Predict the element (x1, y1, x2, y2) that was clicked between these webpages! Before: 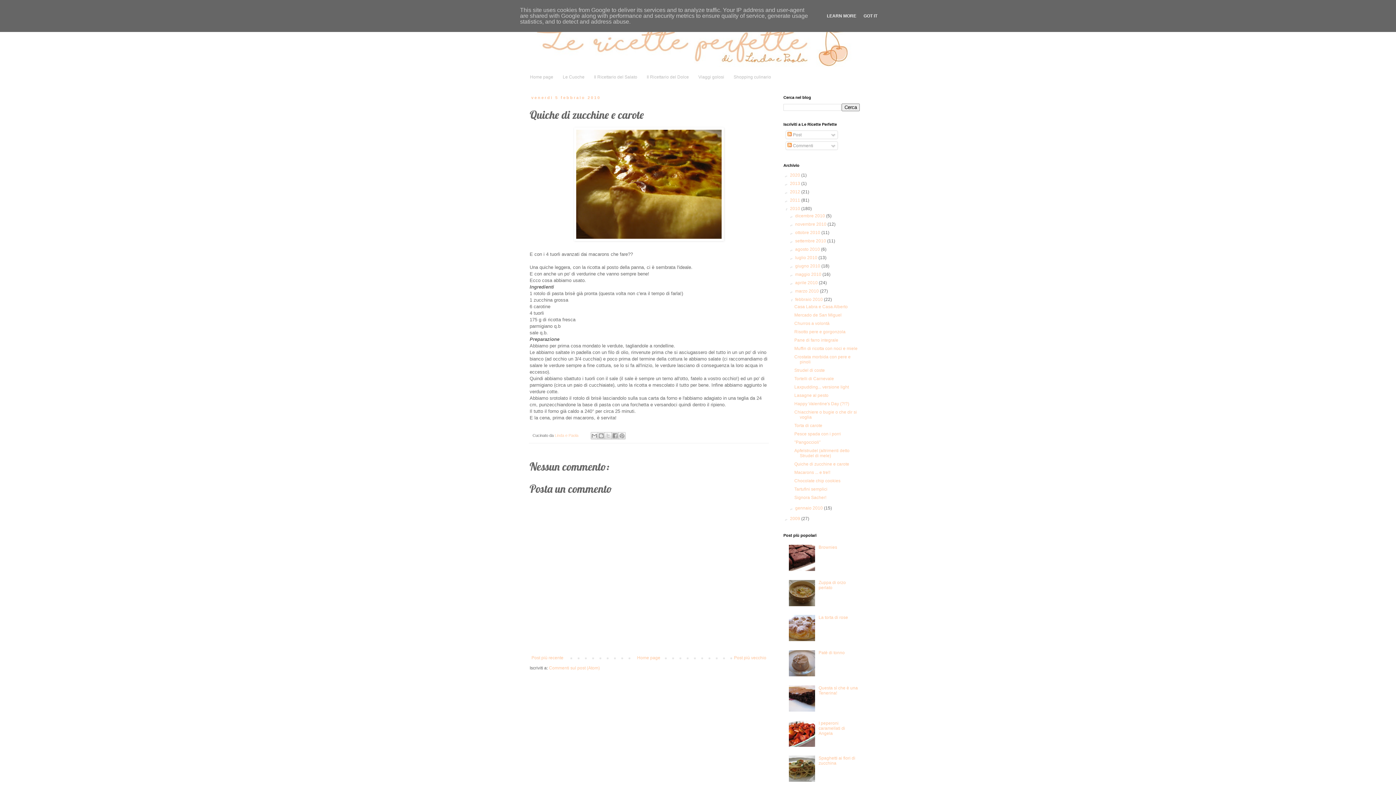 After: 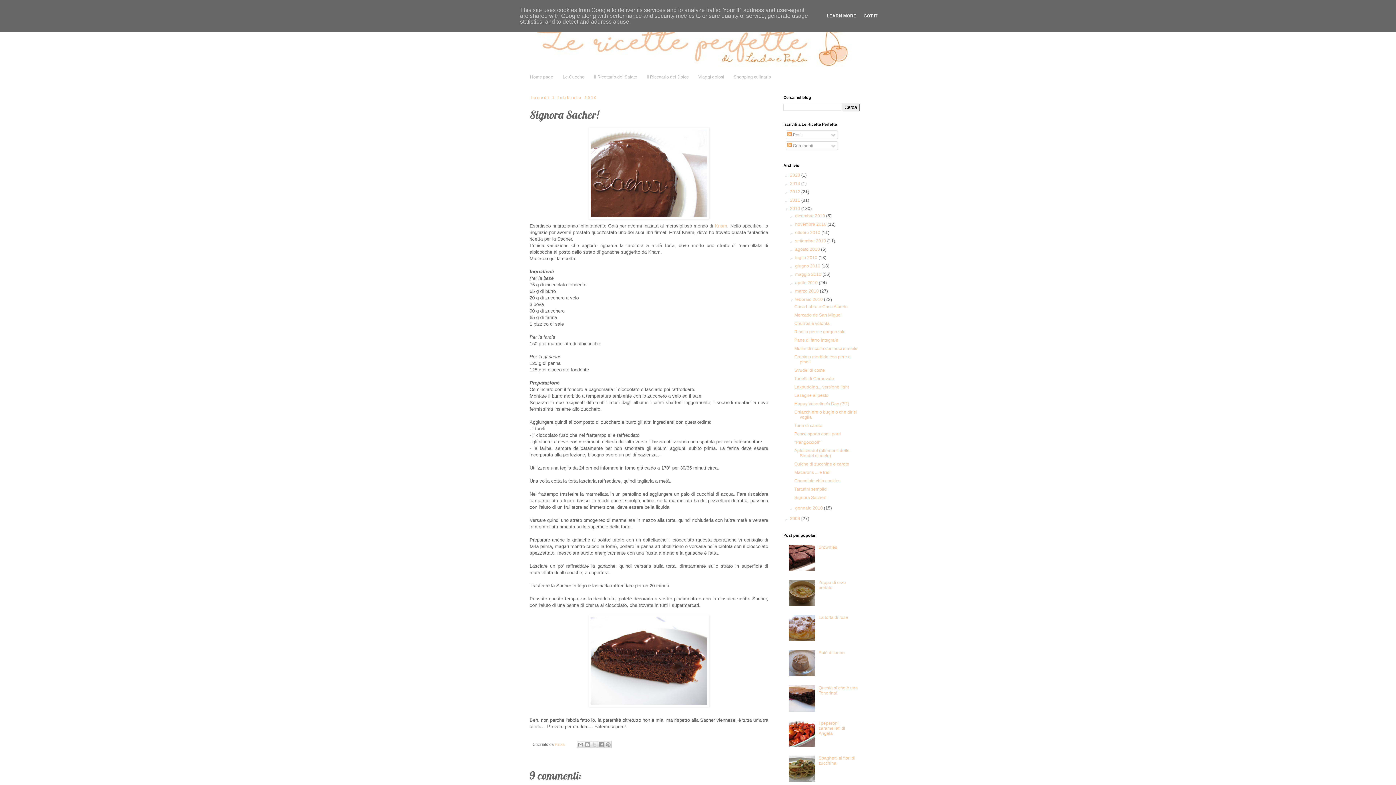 Action: bbox: (794, 495, 826, 500) label: Signora Sacher!